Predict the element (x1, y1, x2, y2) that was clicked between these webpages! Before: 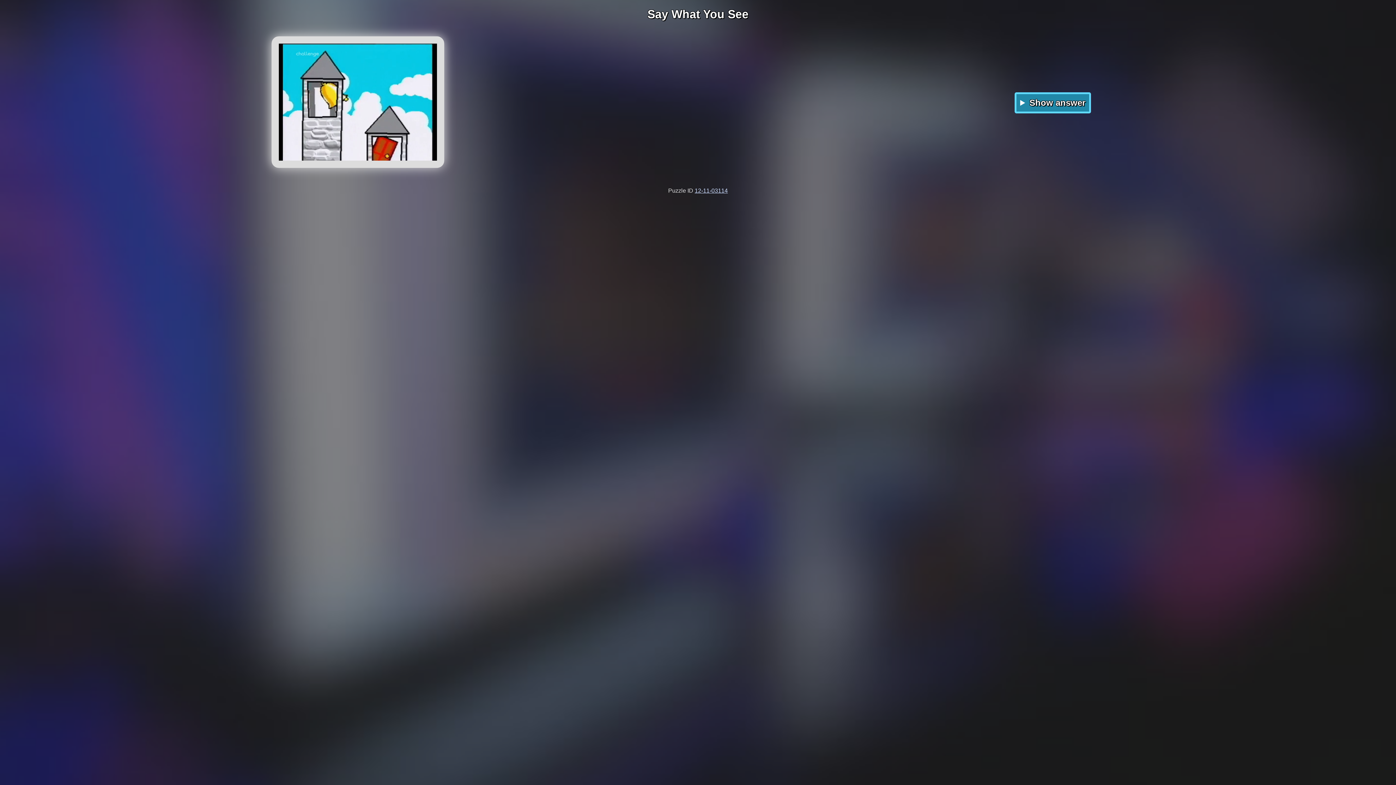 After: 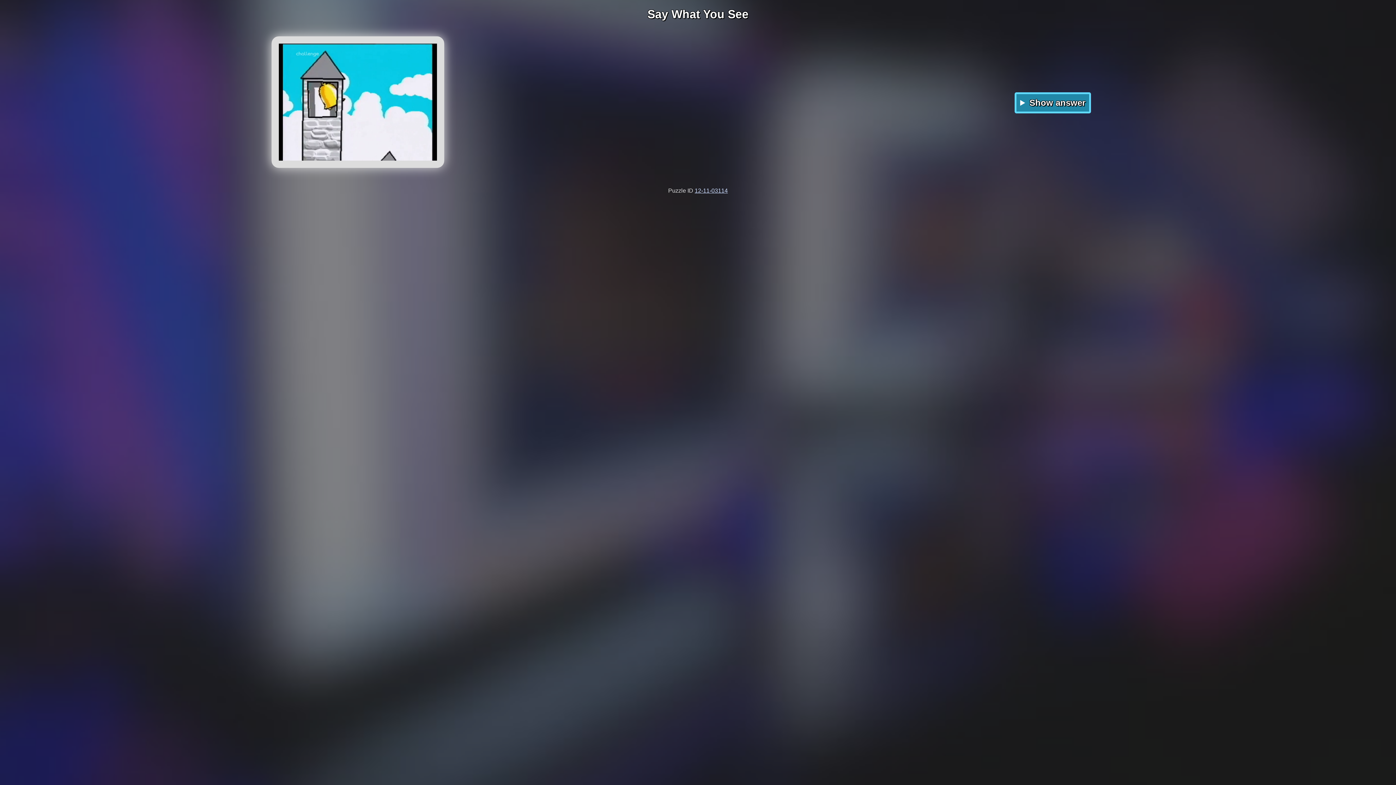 Action: label: 12-11-03114 bbox: (694, 187, 728, 193)